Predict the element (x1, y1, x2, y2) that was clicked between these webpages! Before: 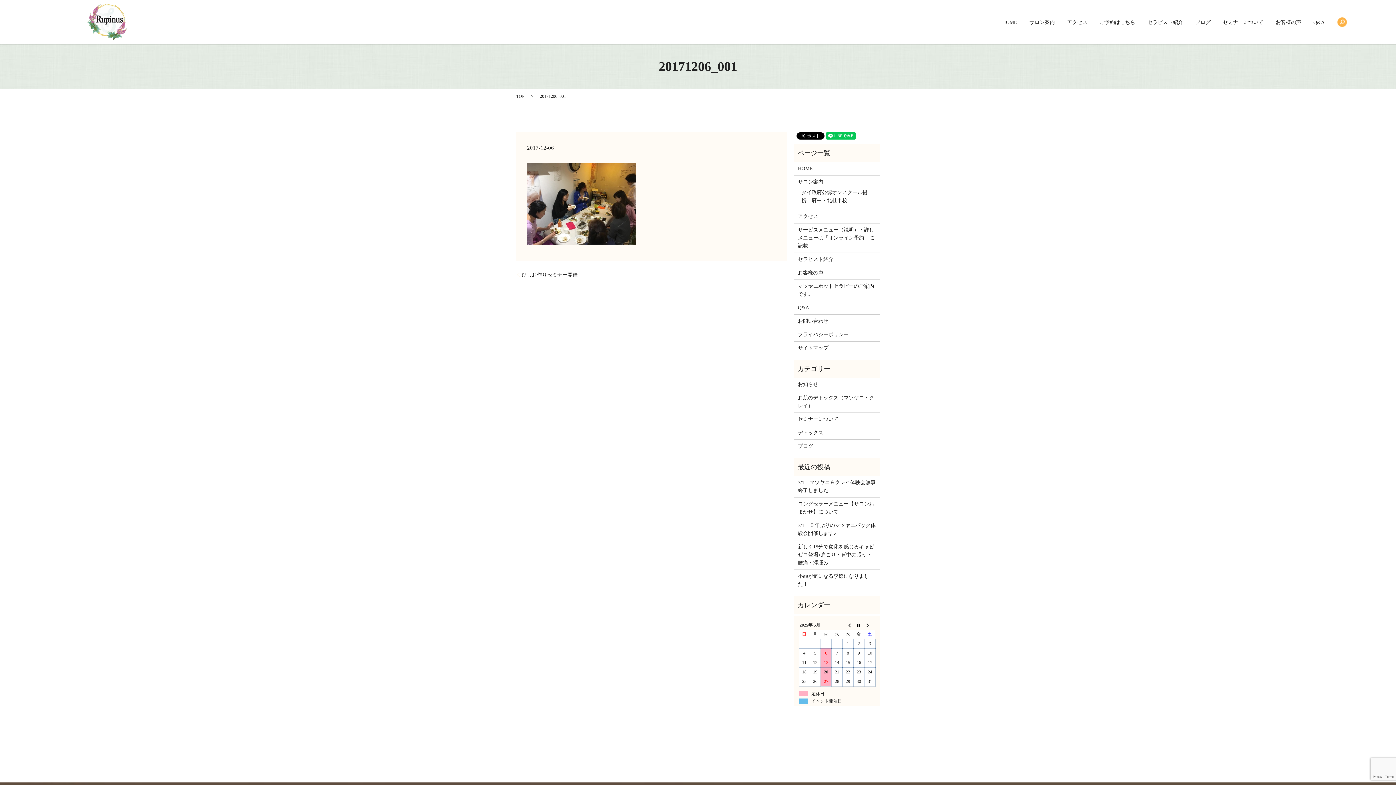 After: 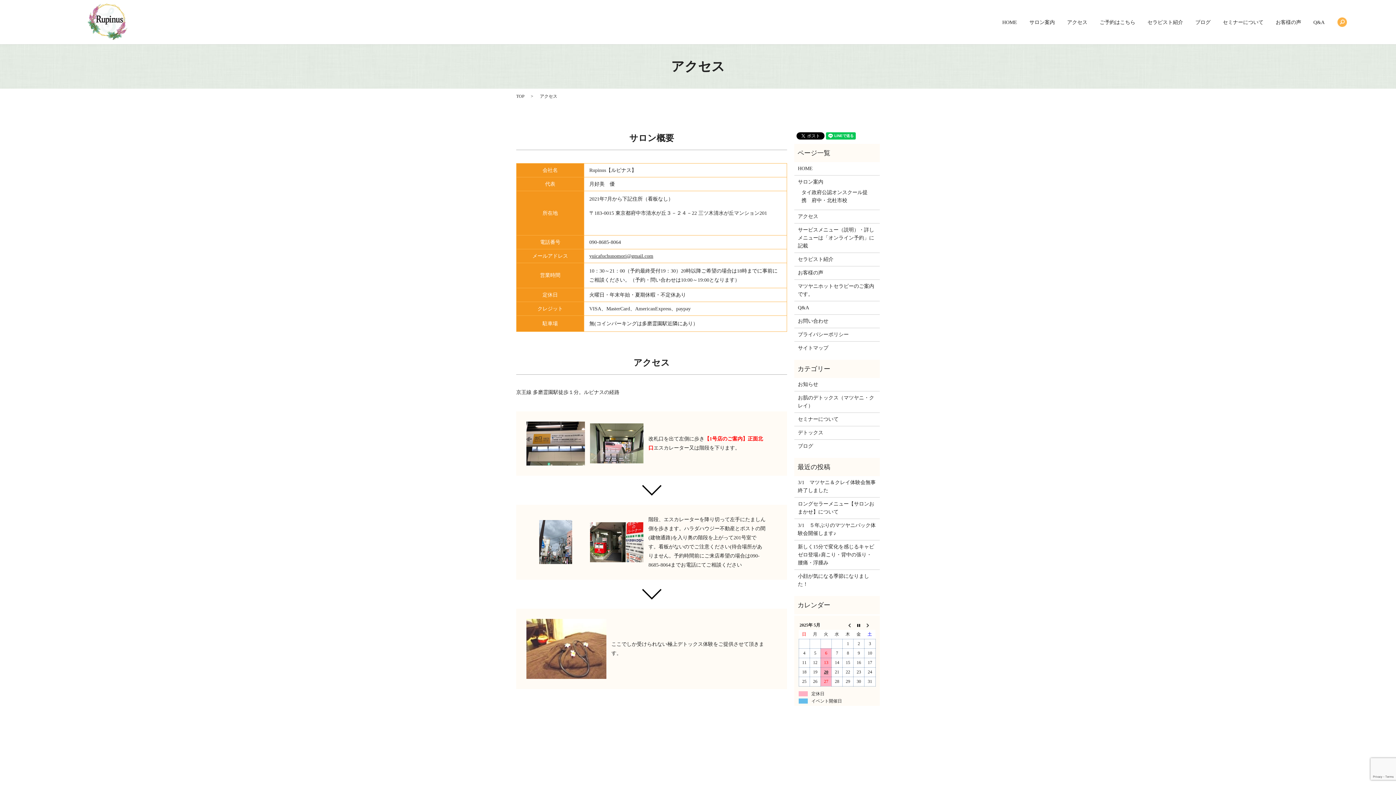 Action: label: アクセス bbox: (1067, 18, 1087, 26)